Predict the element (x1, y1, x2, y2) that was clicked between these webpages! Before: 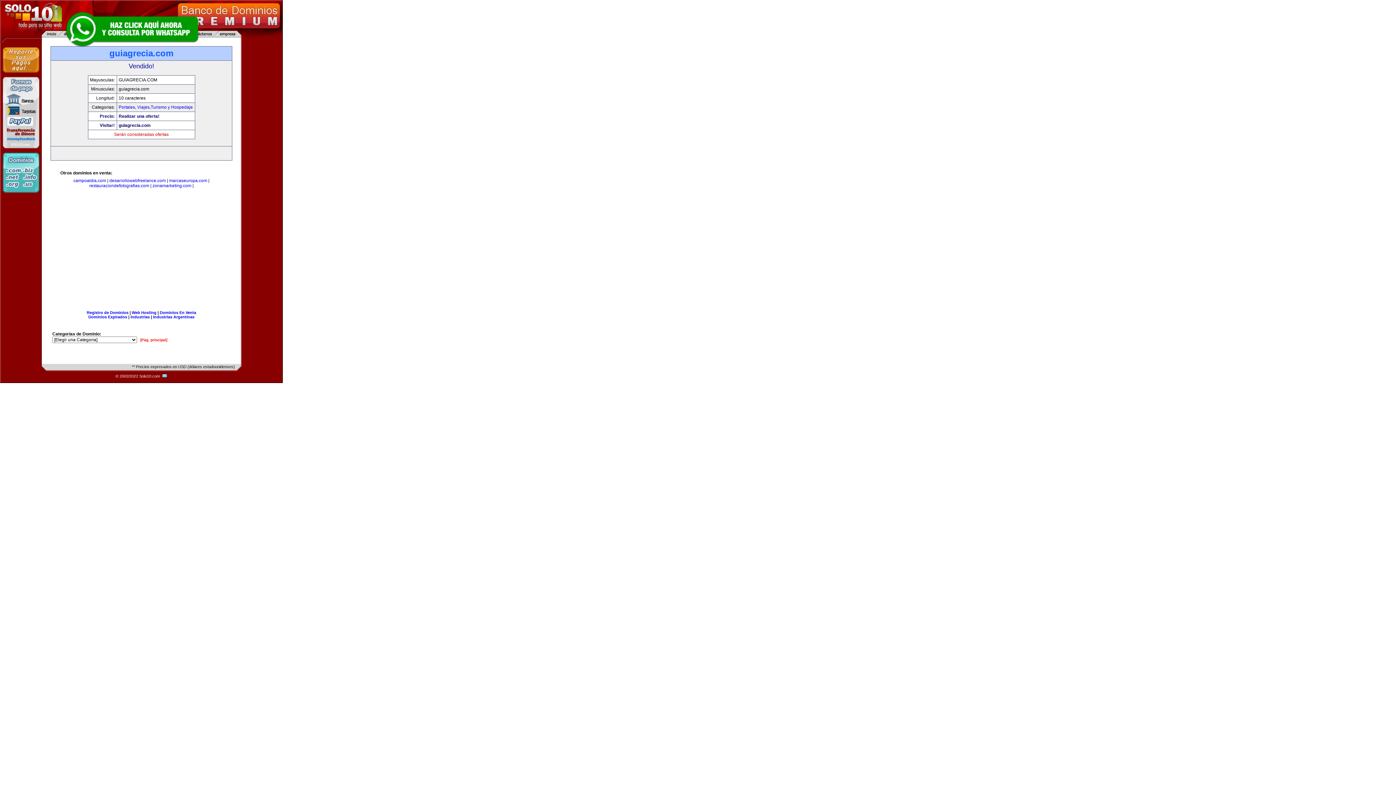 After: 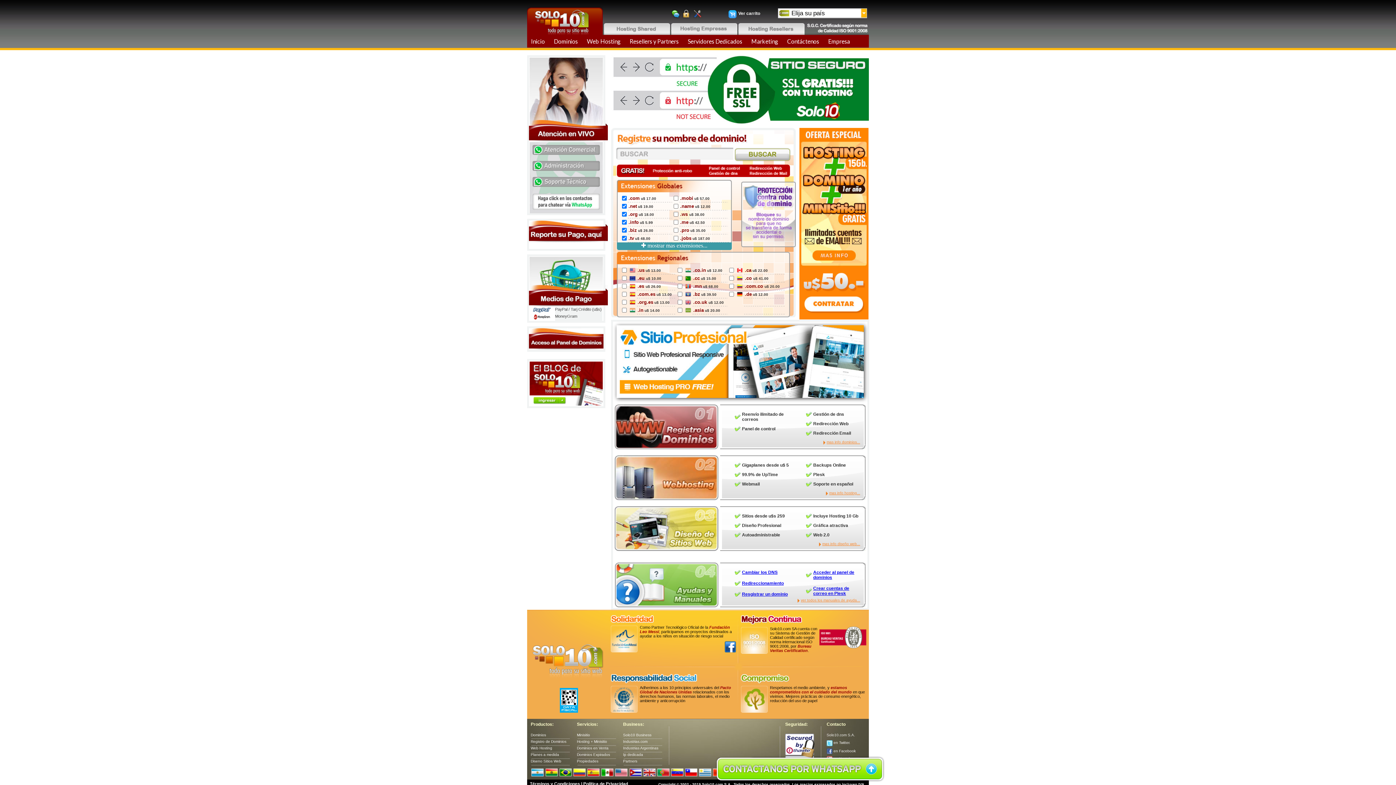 Action: bbox: (2, 188, 39, 193)